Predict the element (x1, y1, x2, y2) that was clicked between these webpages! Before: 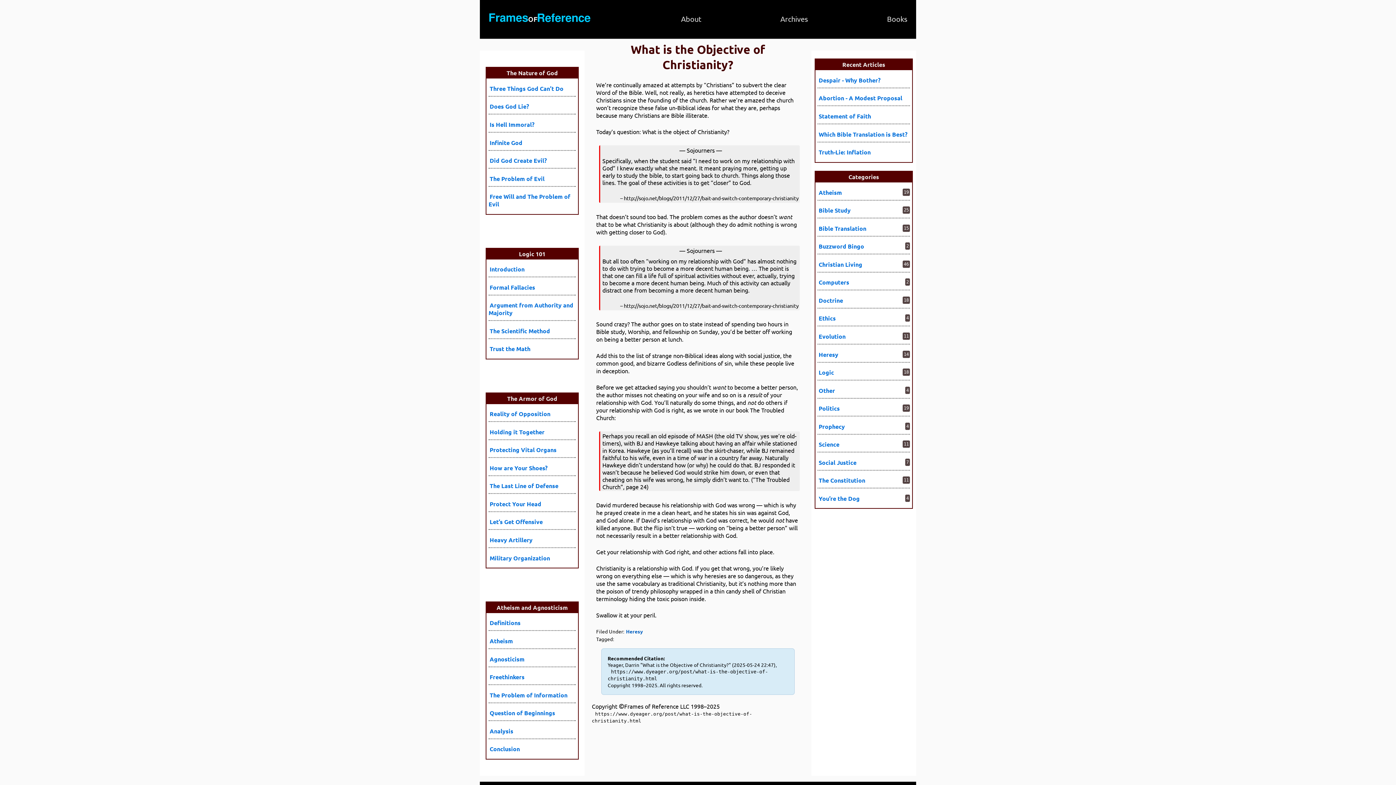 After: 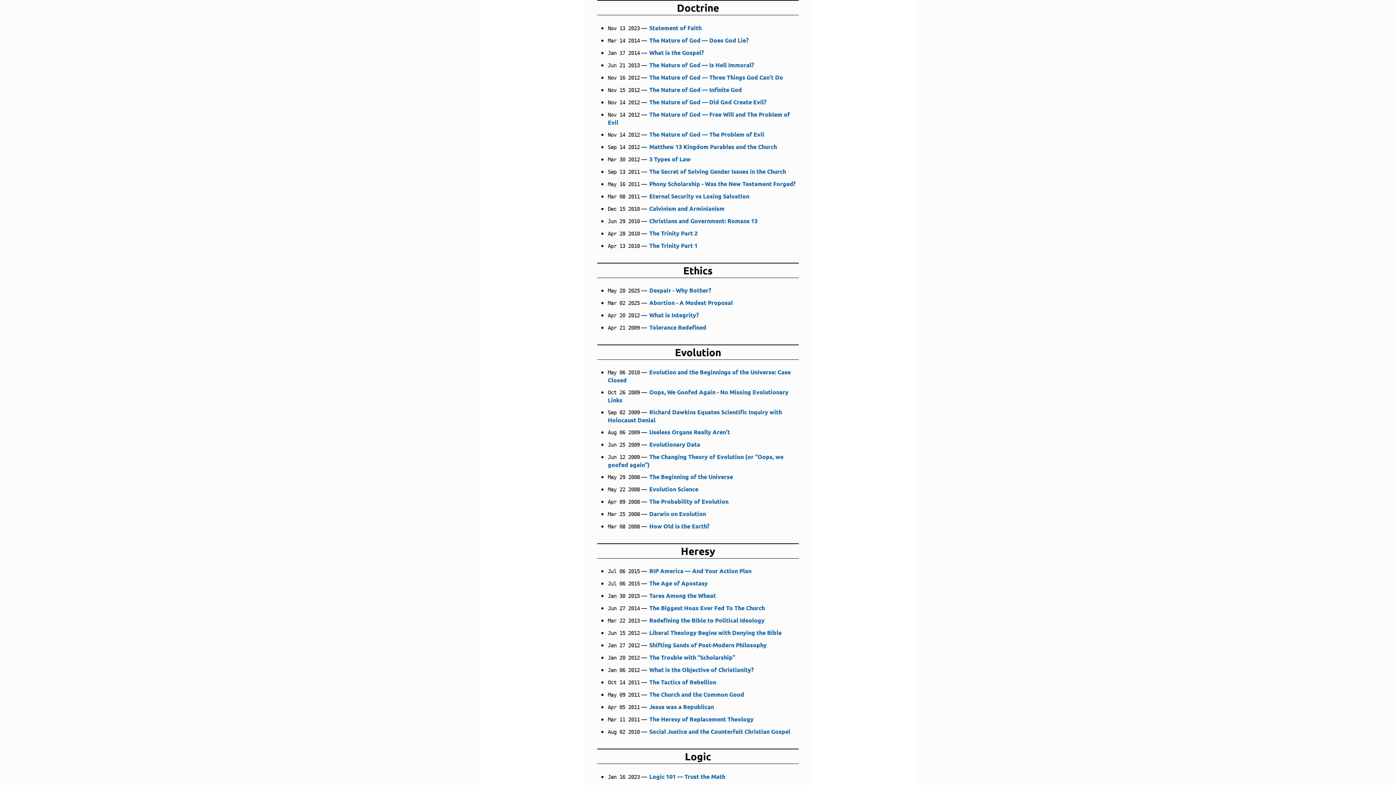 Action: label: Doctrine bbox: (817, 295, 844, 305)